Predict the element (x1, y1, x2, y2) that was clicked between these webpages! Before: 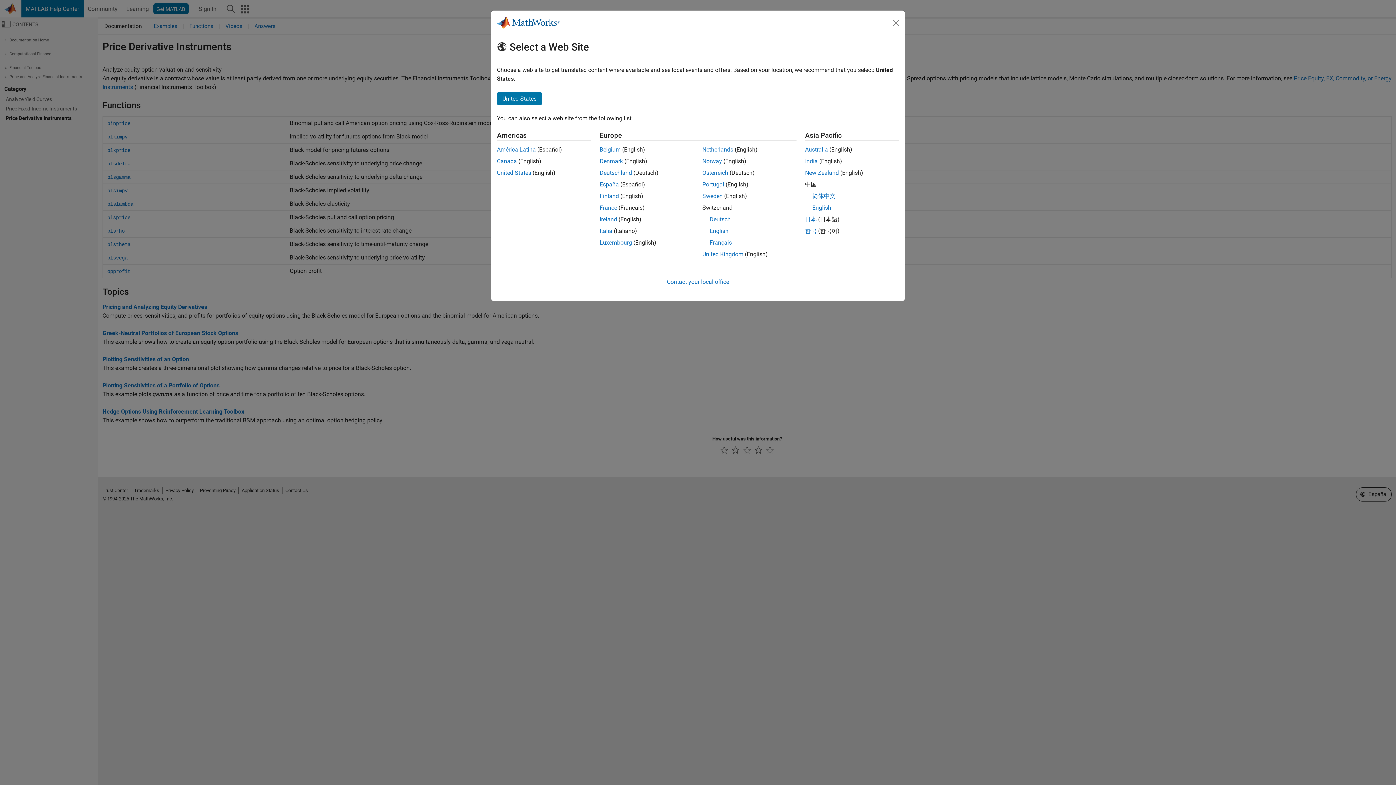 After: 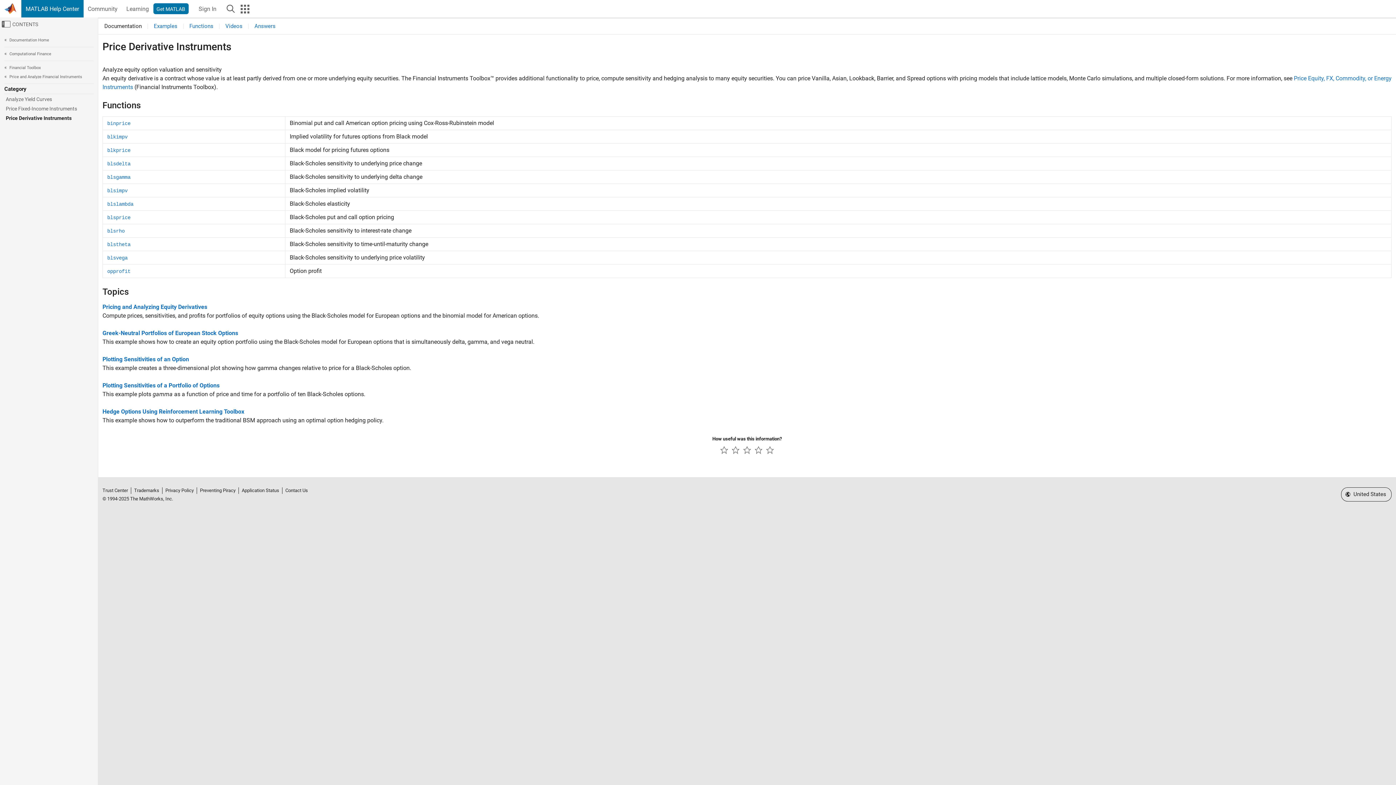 Action: label: Canada bbox: (497, 157, 517, 164)